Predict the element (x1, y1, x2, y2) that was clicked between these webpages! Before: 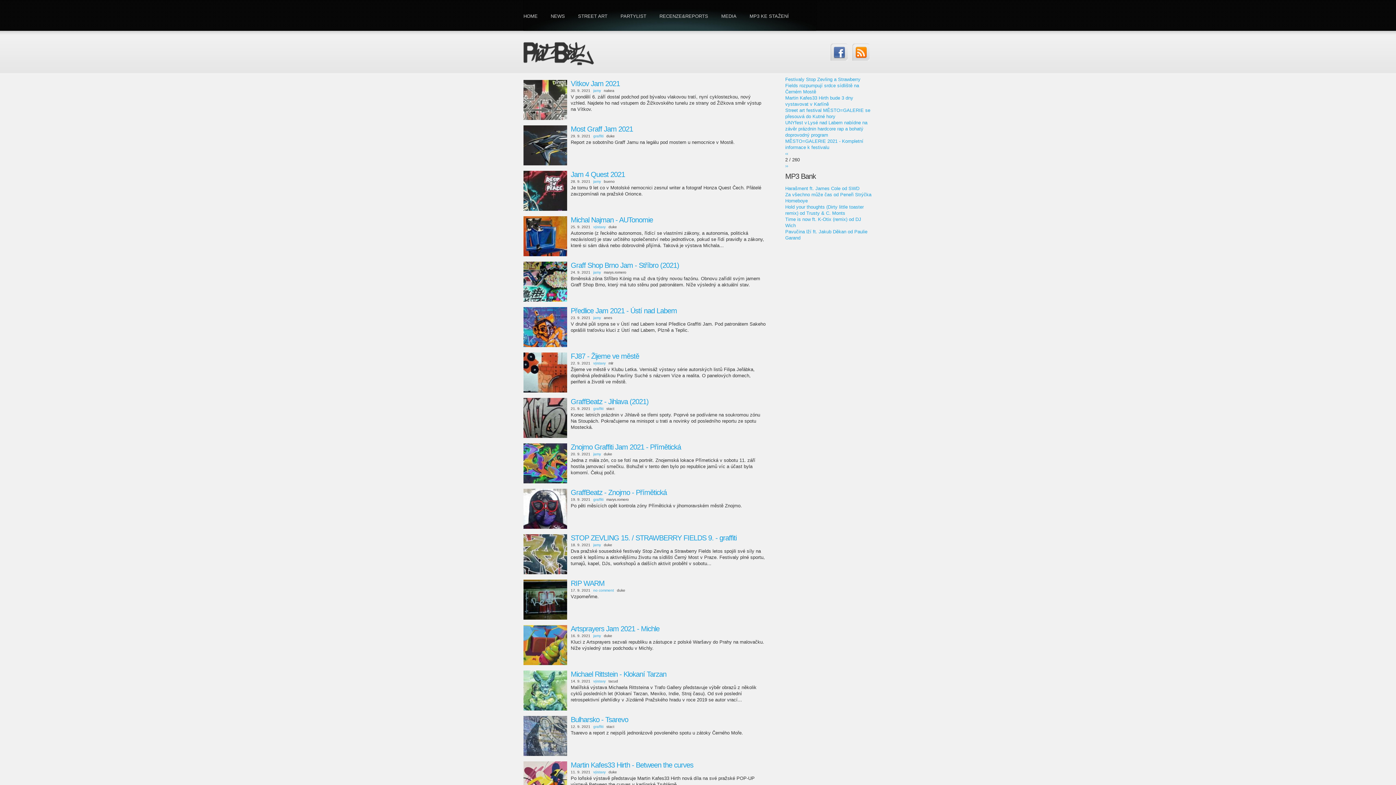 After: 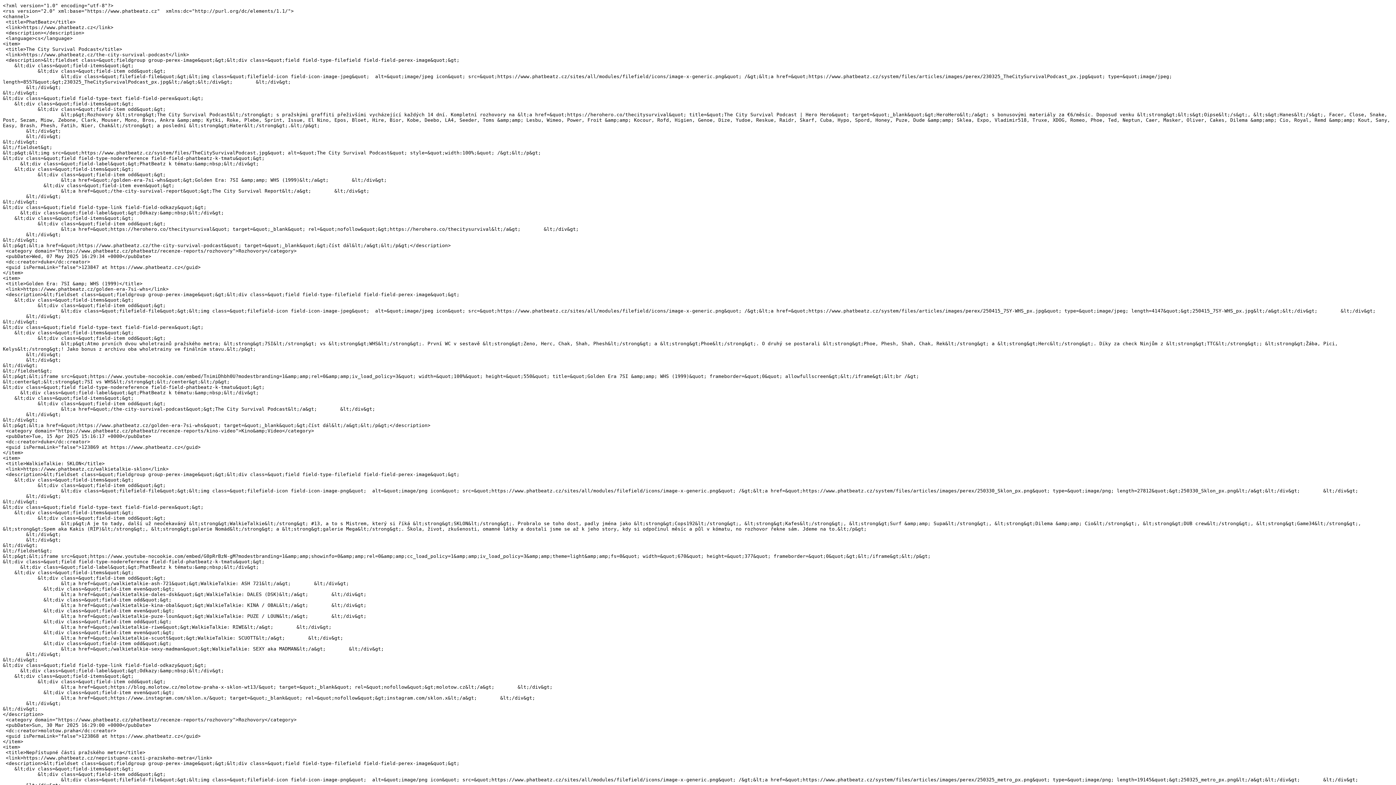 Action: bbox: (852, 43, 869, 60)